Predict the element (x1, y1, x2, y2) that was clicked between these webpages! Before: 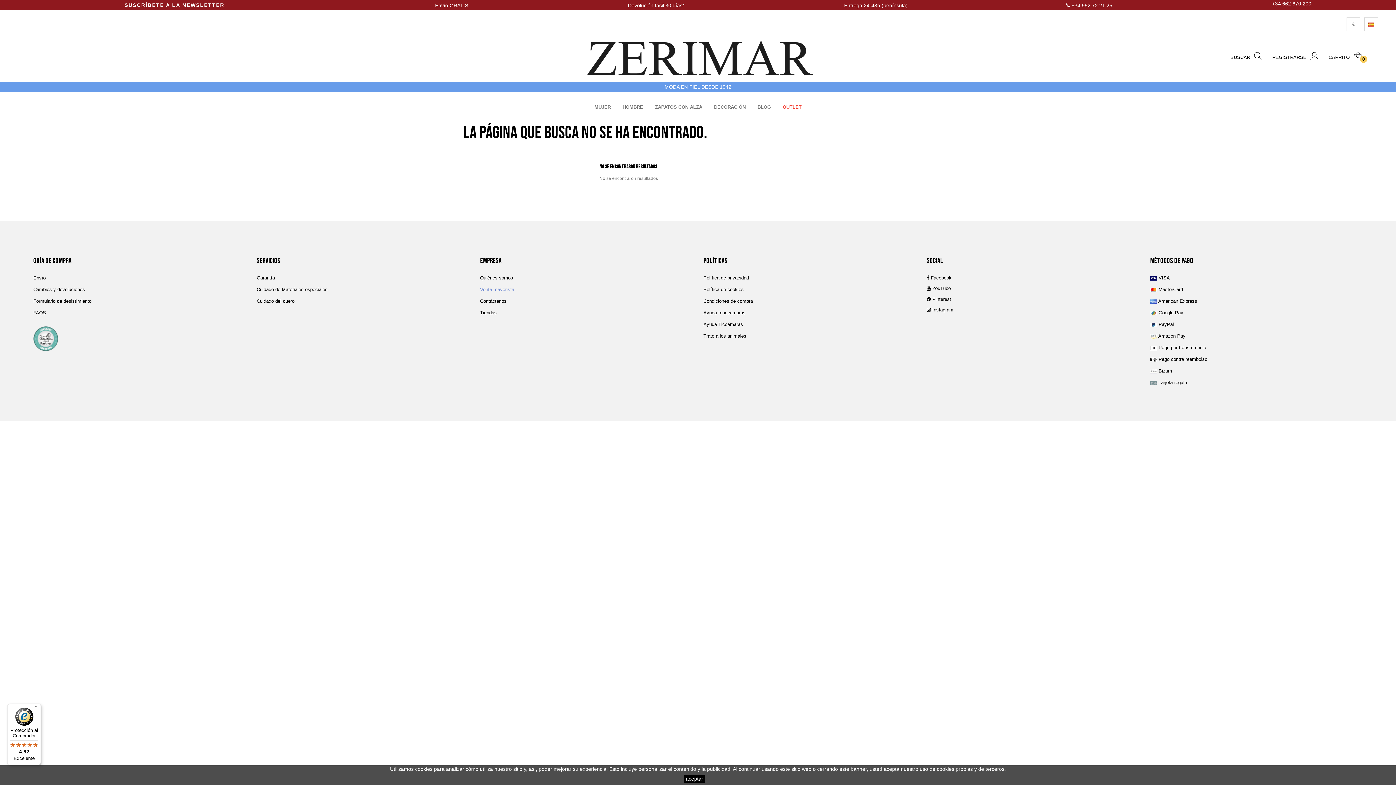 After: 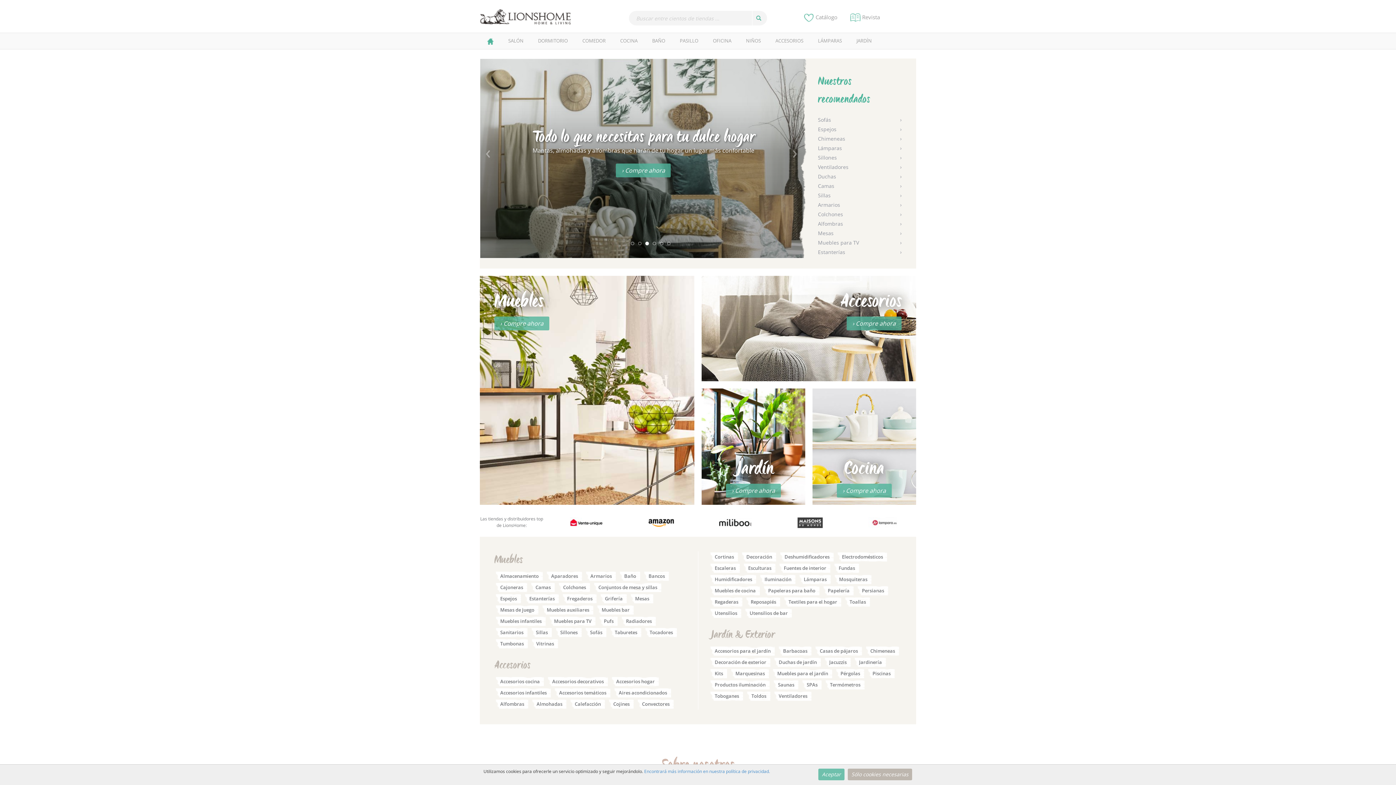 Action: bbox: (33, 335, 58, 341)